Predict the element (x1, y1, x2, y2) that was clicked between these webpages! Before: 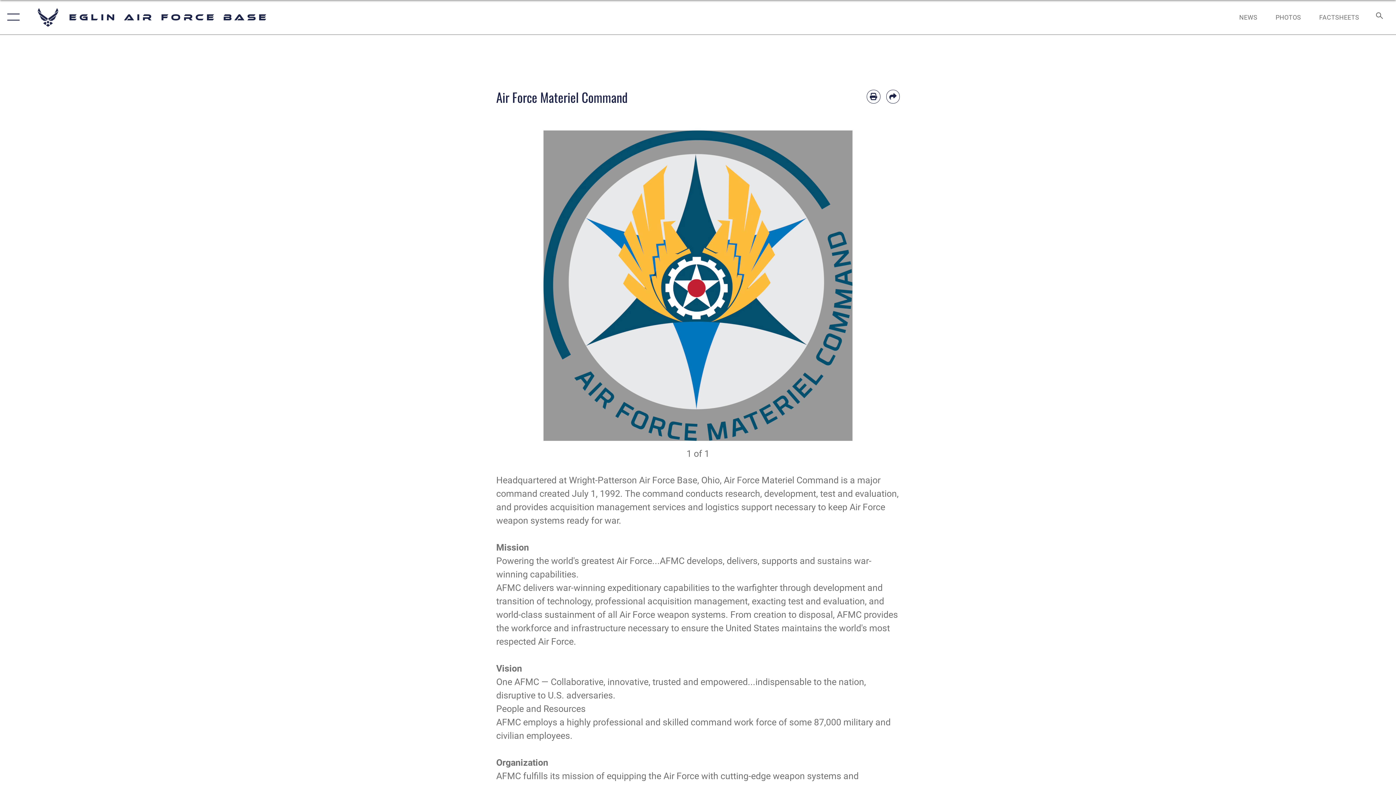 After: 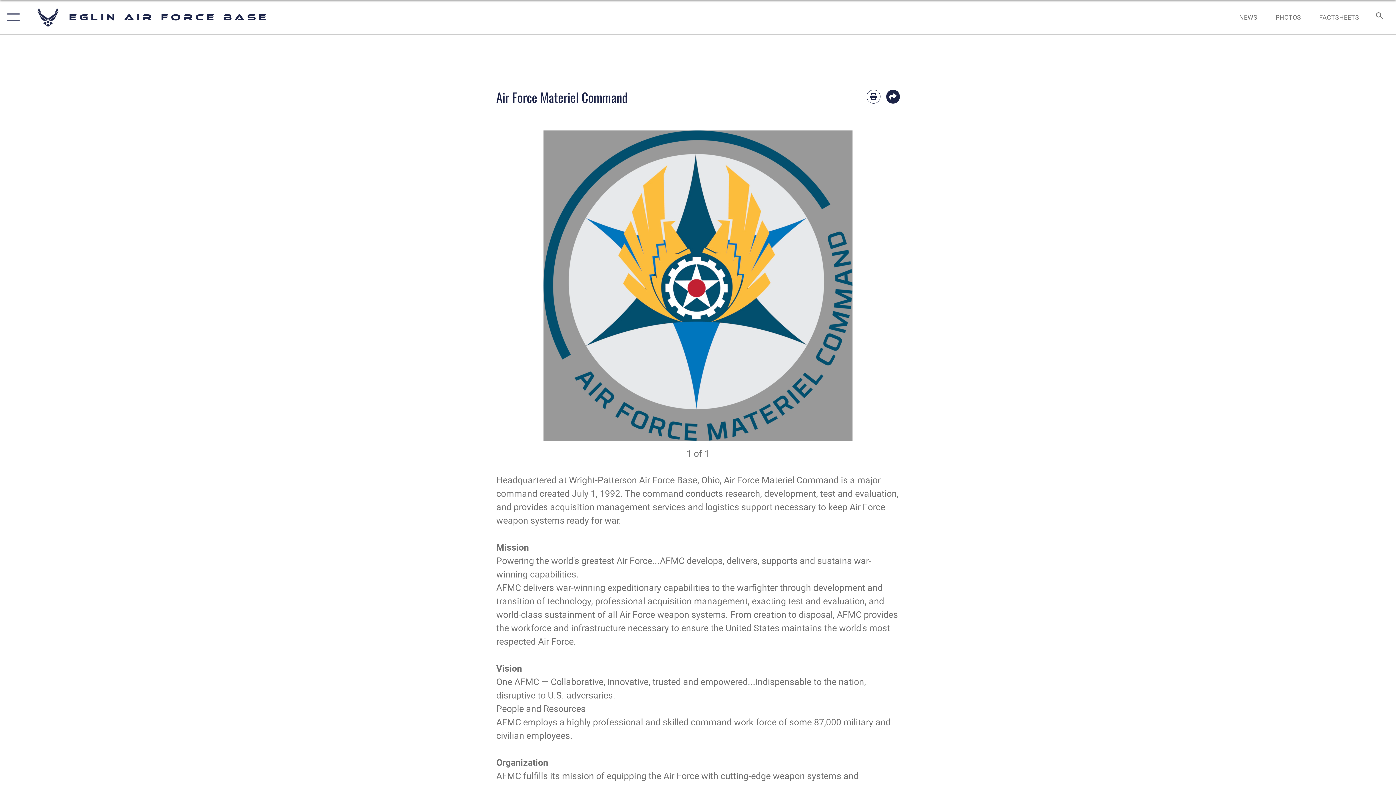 Action: bbox: (886, 89, 900, 103) label: Share by email